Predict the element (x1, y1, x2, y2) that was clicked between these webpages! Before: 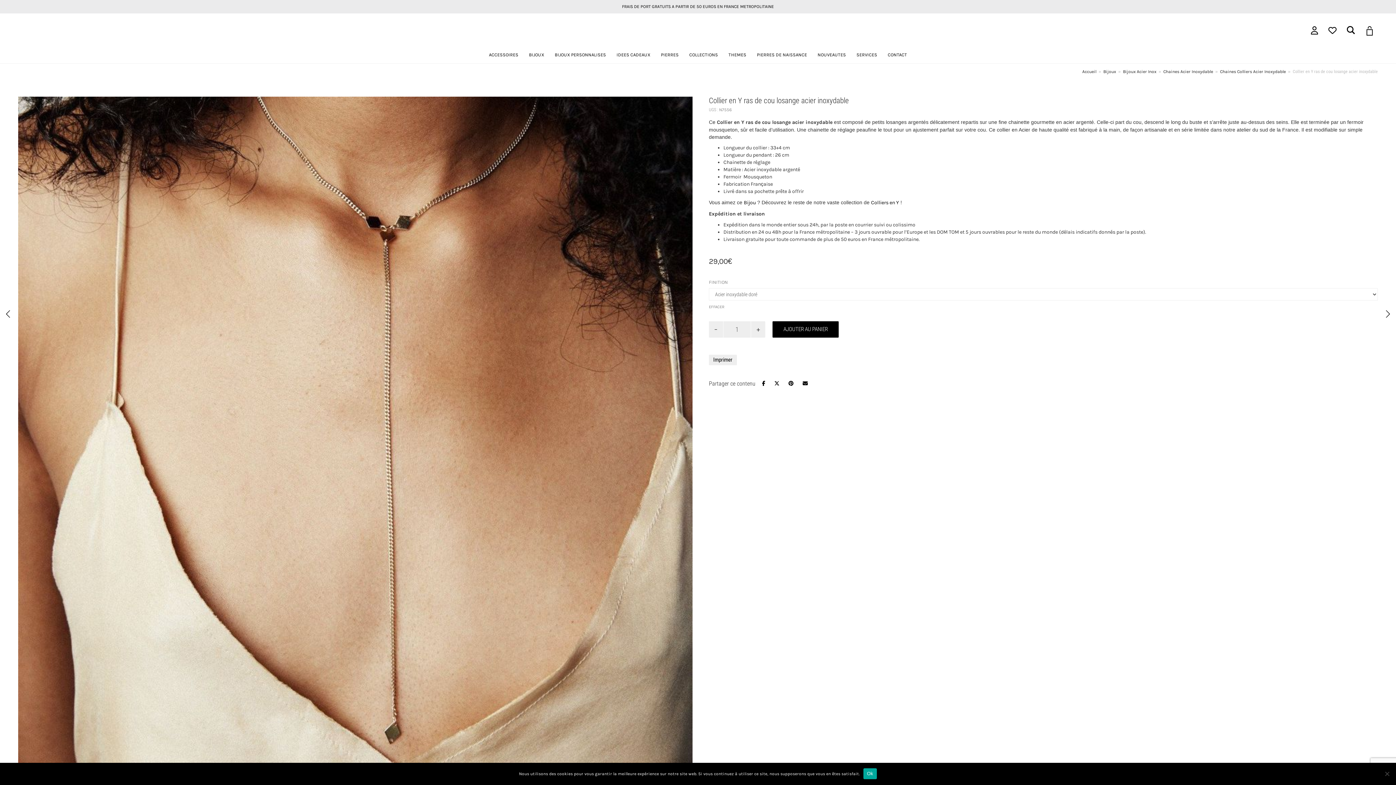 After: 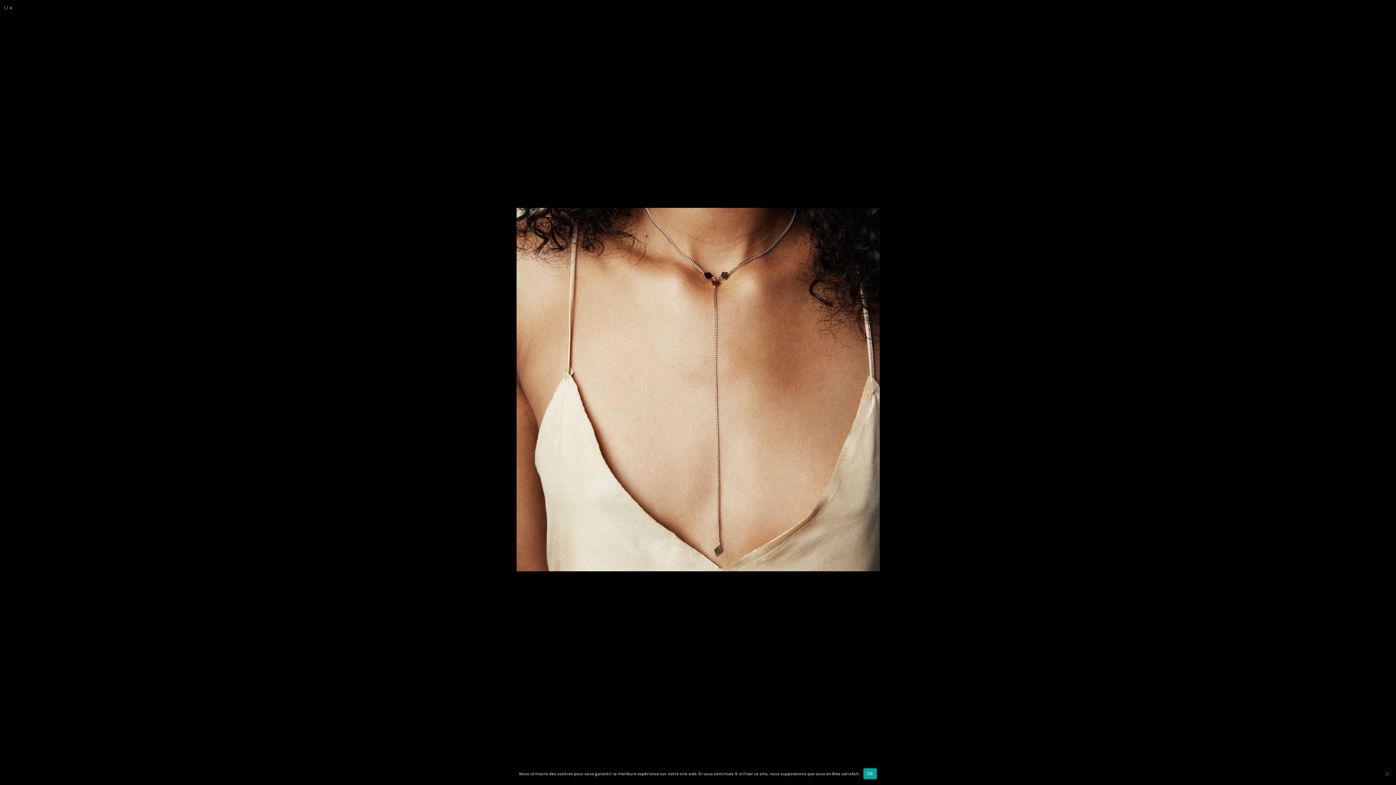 Action: label: + bbox: (23, 102, 32, 110)